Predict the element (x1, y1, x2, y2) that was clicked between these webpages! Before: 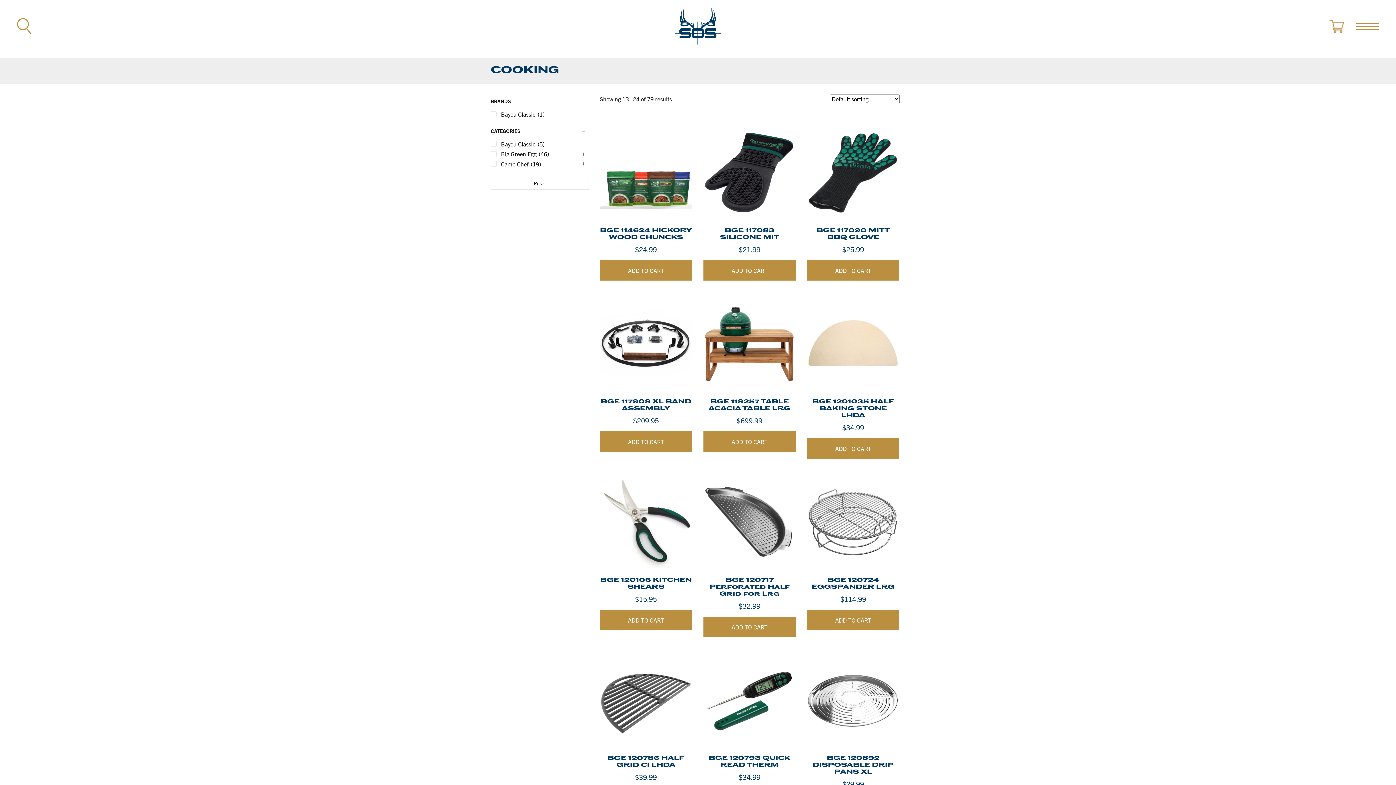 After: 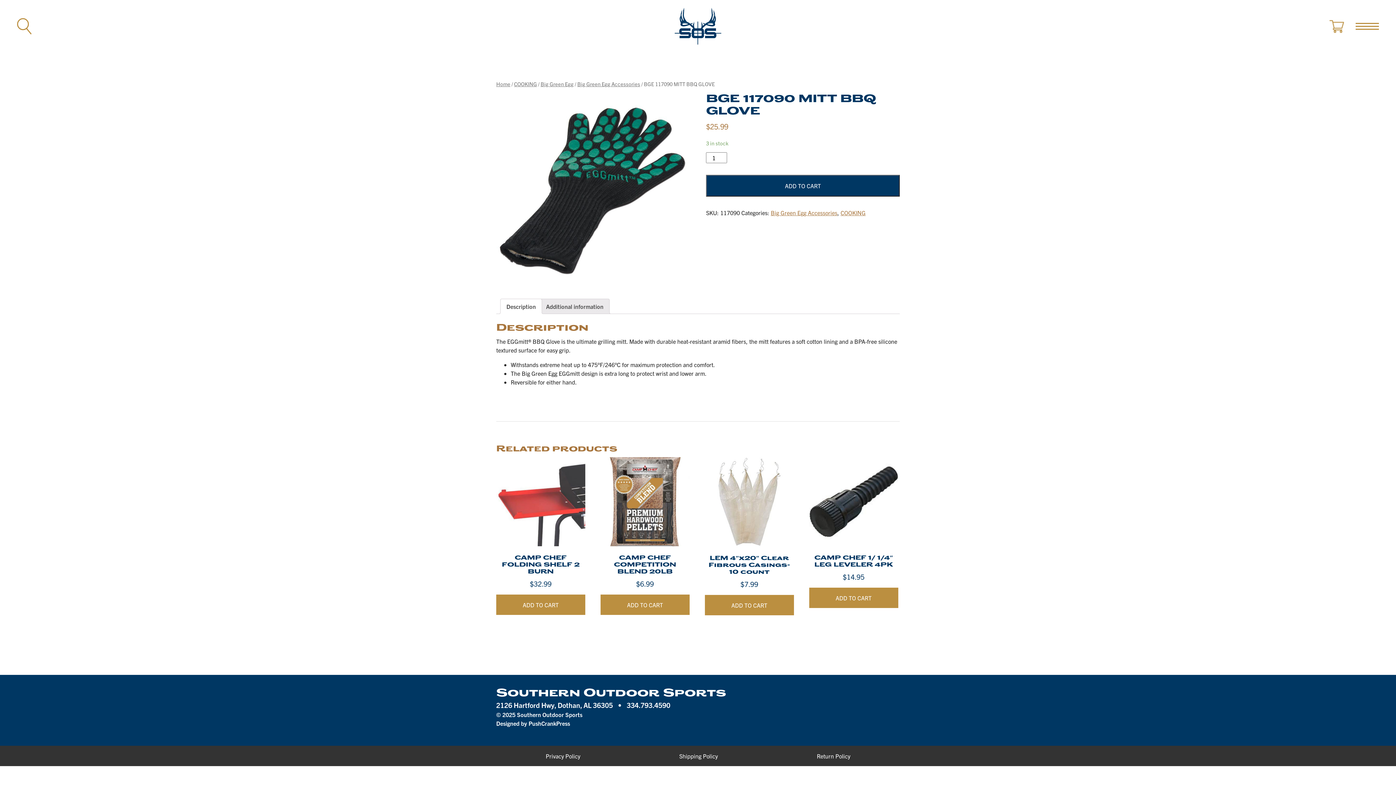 Action: bbox: (807, 126, 899, 254) label: BGE 117090 MITT BBQ GLOVE
$25.99